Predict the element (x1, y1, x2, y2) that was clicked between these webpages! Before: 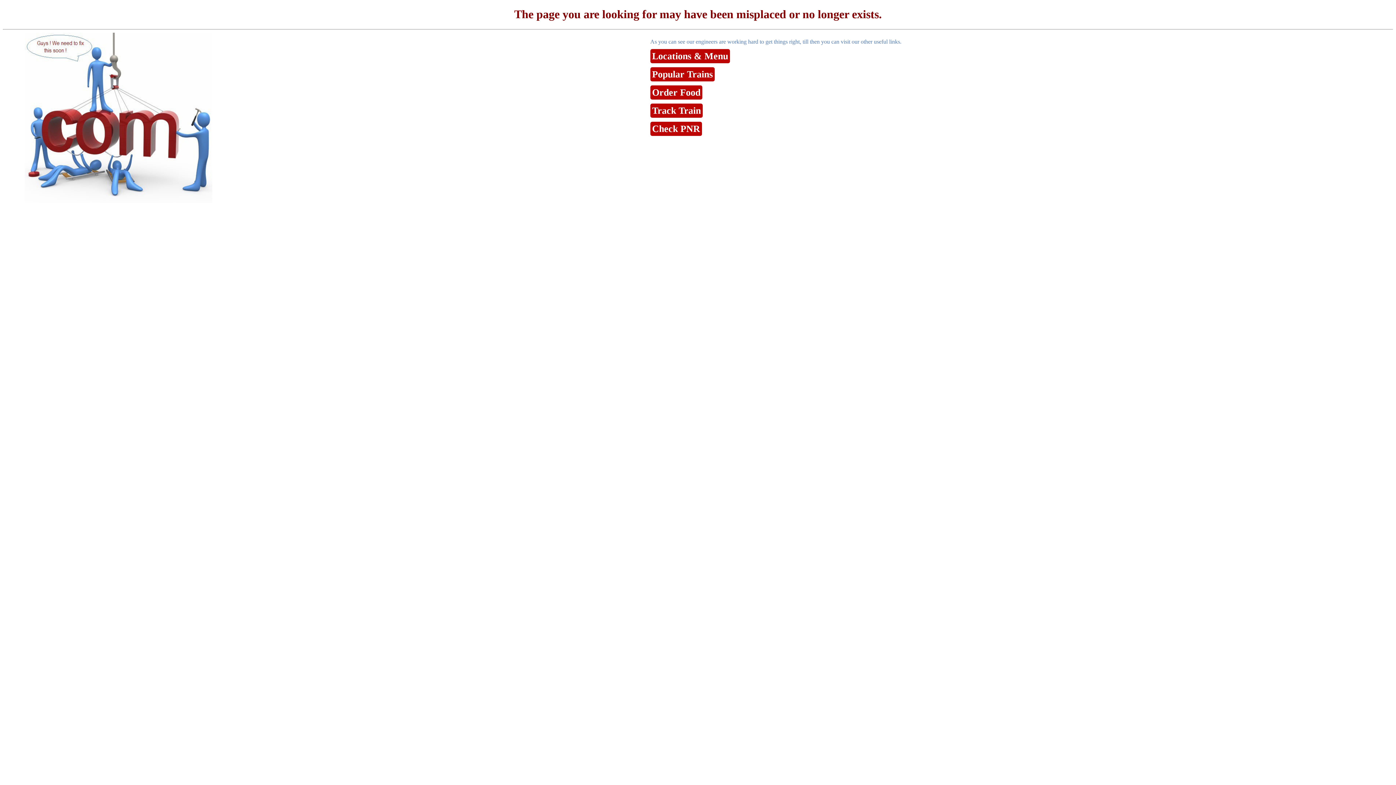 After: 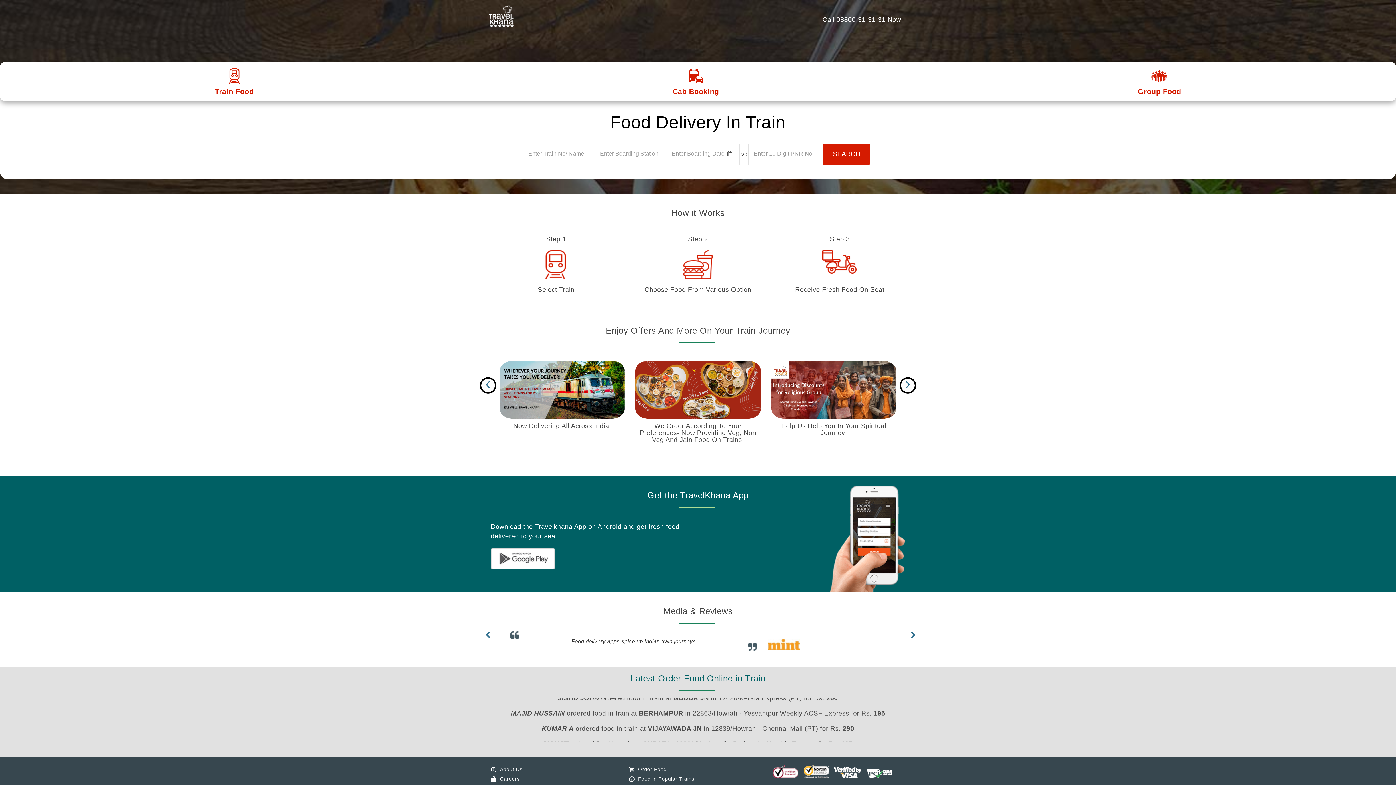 Action: bbox: (650, 69, 714, 79) label: Popular Trains